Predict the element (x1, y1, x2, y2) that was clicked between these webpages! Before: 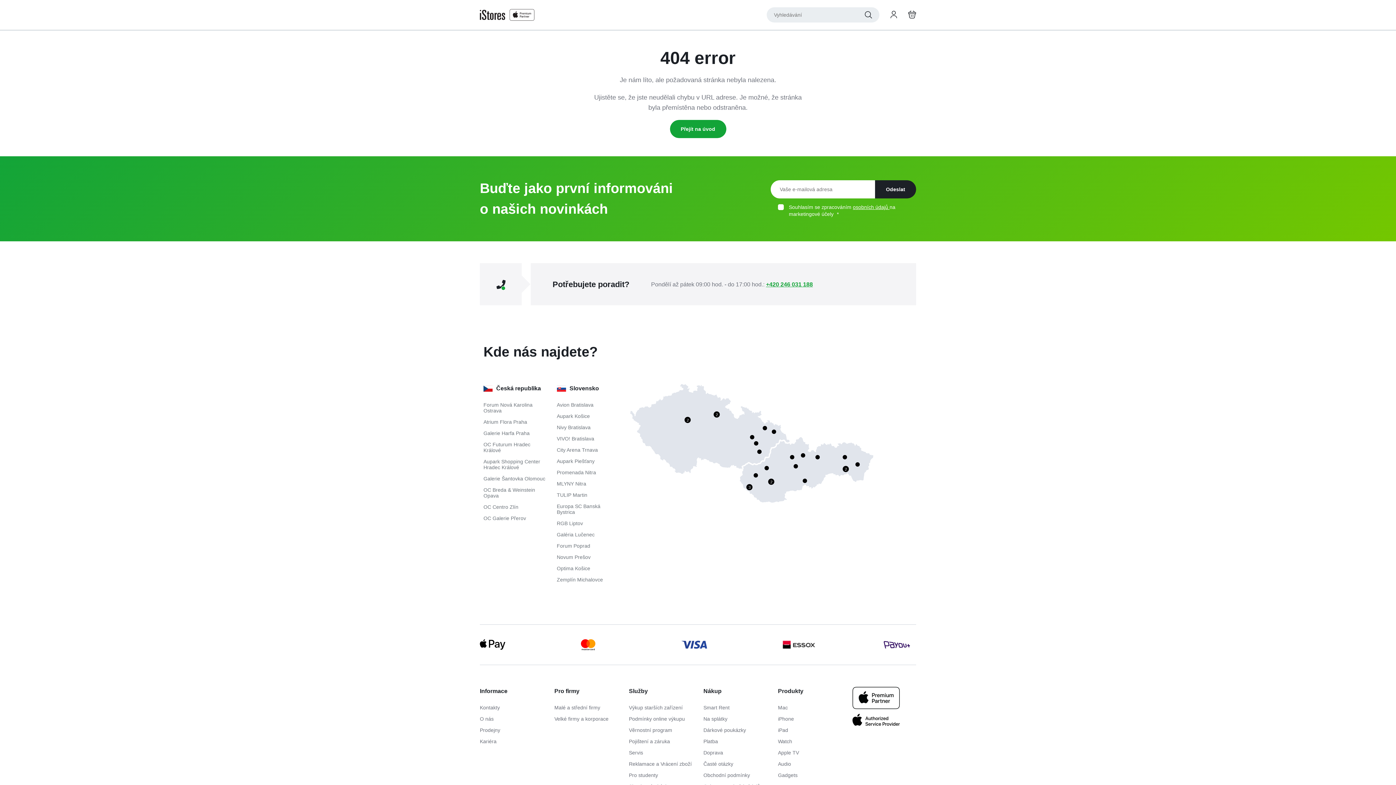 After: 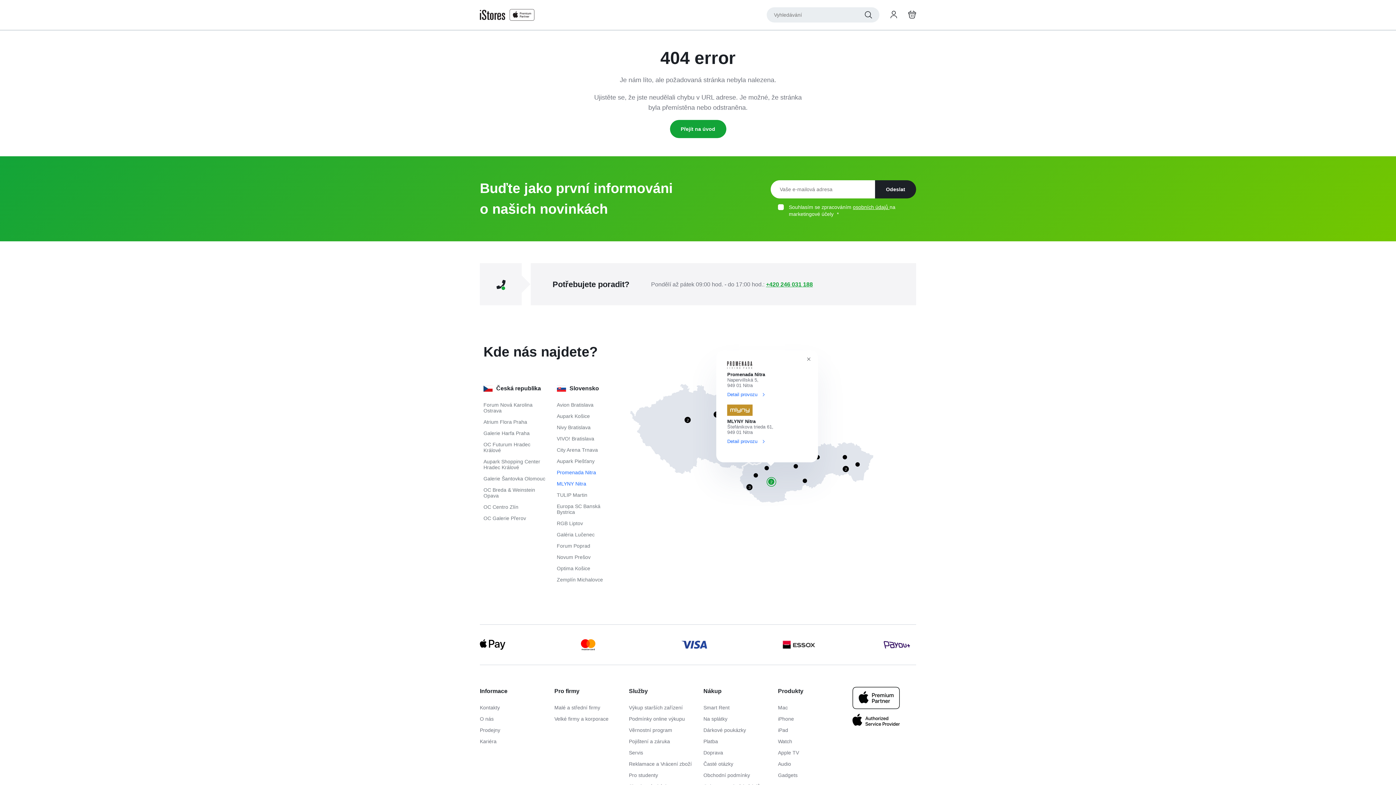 Action: label: nitra bbox: (768, 478, 774, 485)